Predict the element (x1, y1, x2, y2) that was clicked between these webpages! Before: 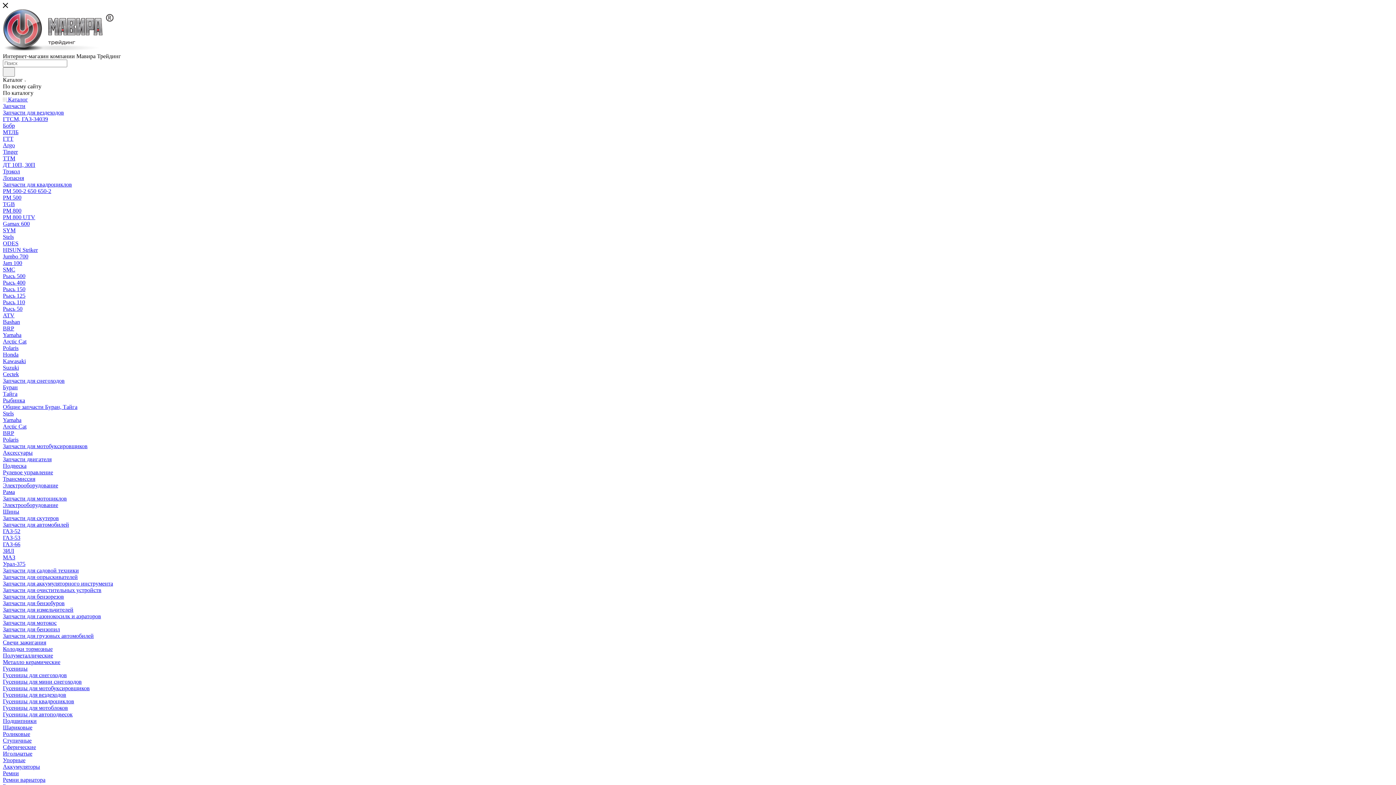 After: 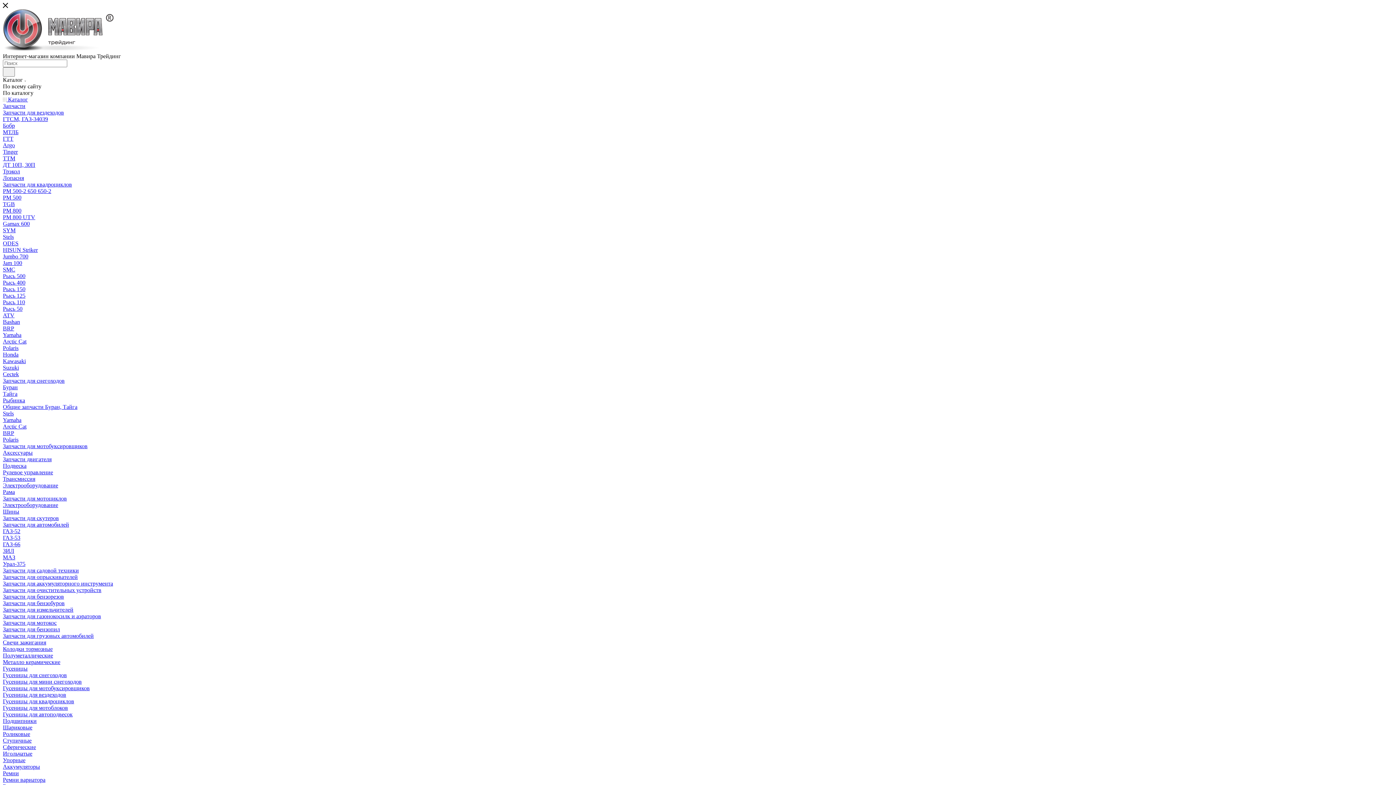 Action: label: Гусеницы для вездеходов bbox: (2, 692, 66, 698)